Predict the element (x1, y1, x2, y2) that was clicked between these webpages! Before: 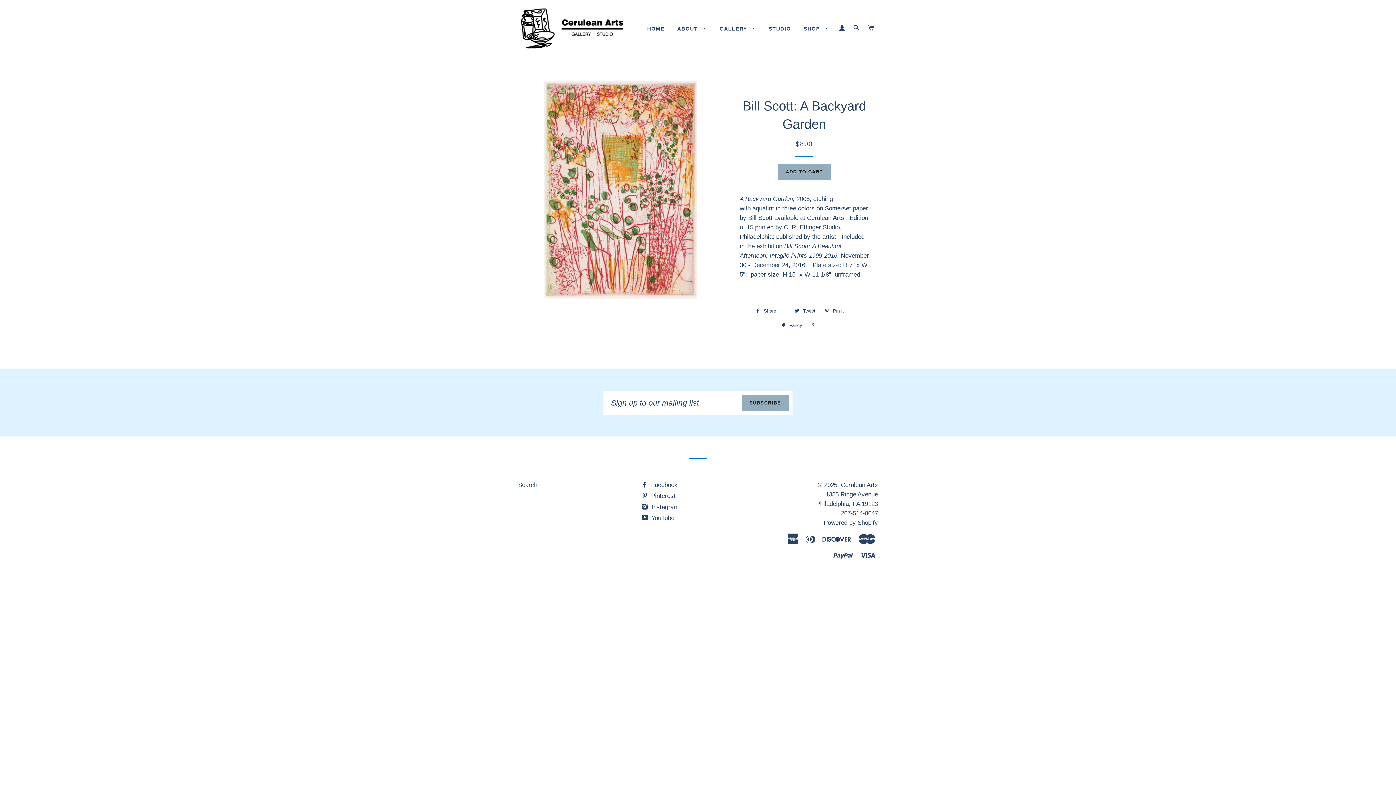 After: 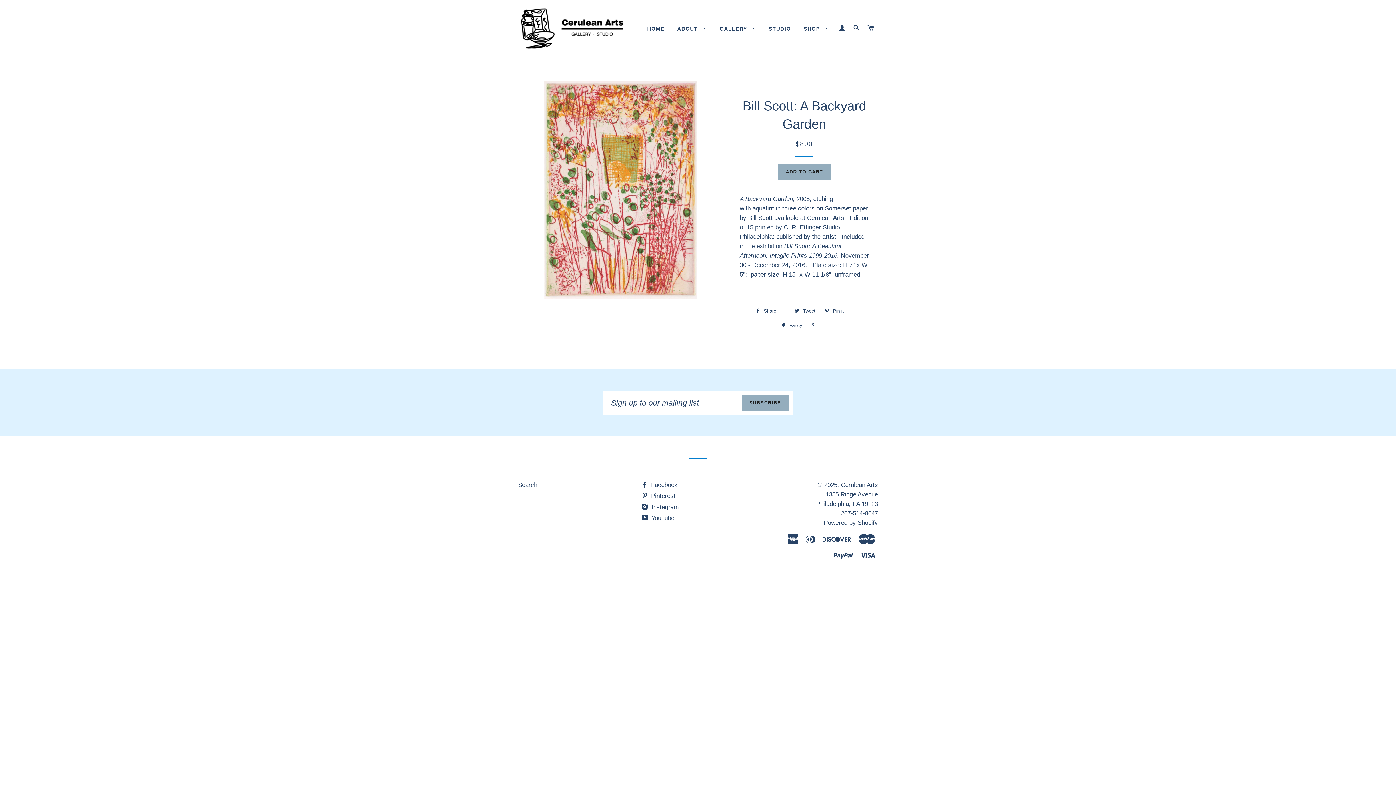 Action: label:  YouTube bbox: (641, 514, 674, 521)